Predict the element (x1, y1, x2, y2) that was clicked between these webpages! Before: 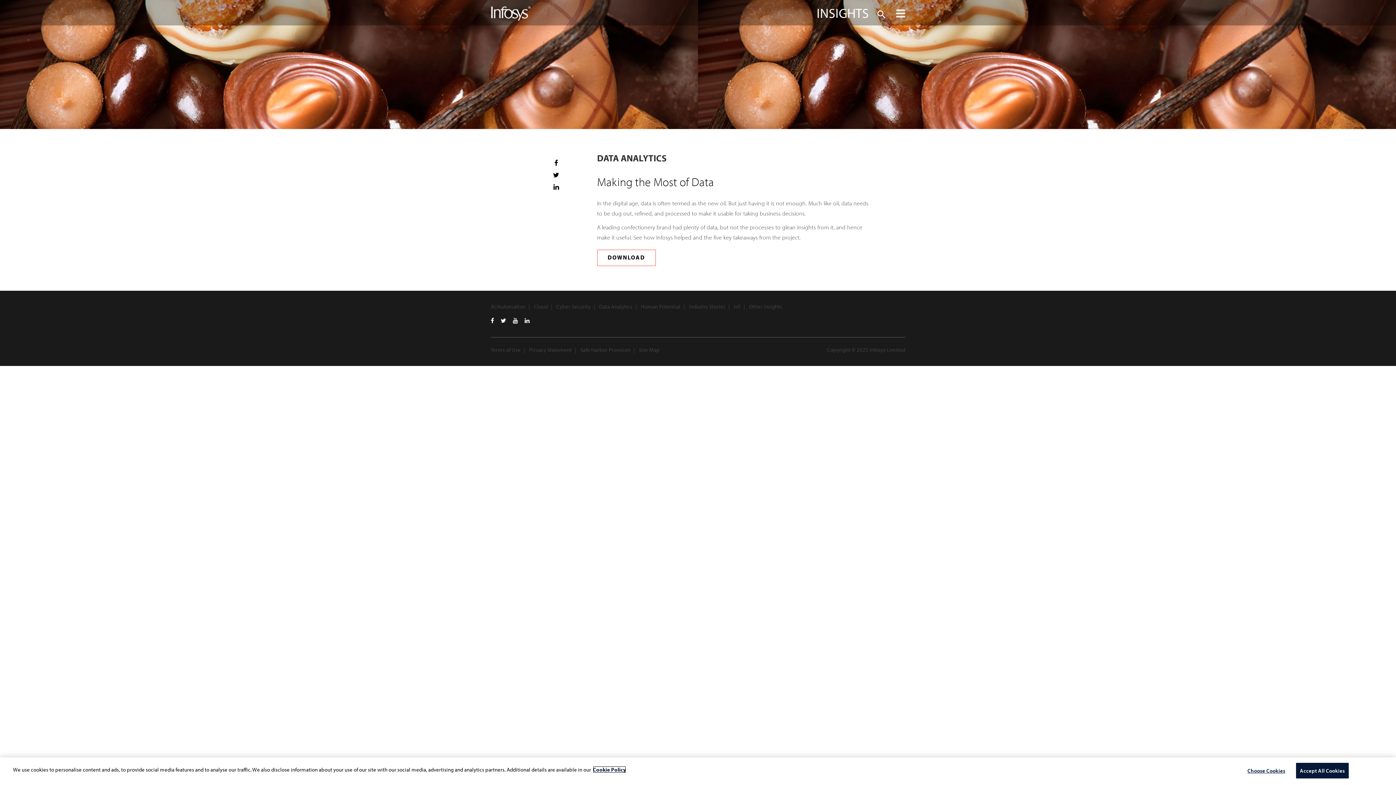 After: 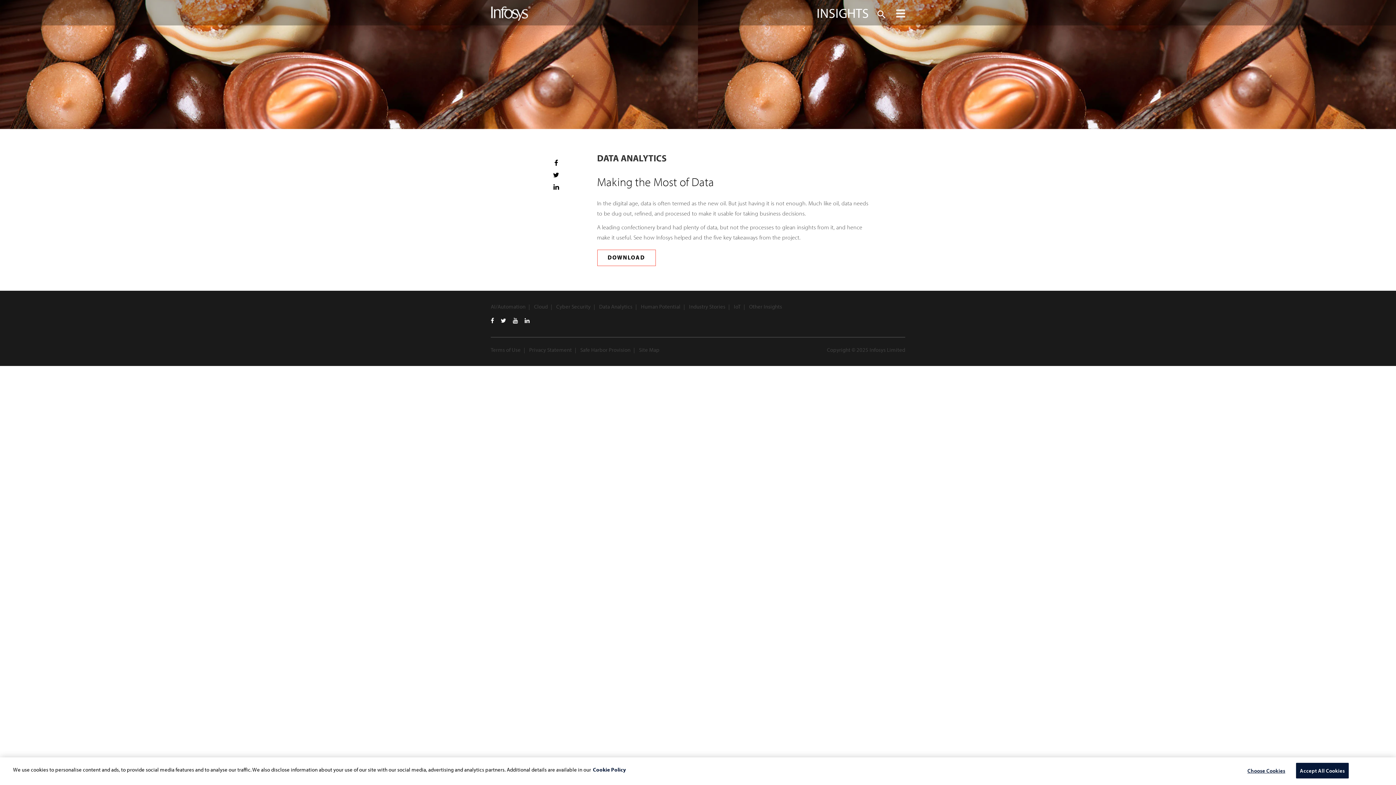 Action: bbox: (526, 170, 586, 180)